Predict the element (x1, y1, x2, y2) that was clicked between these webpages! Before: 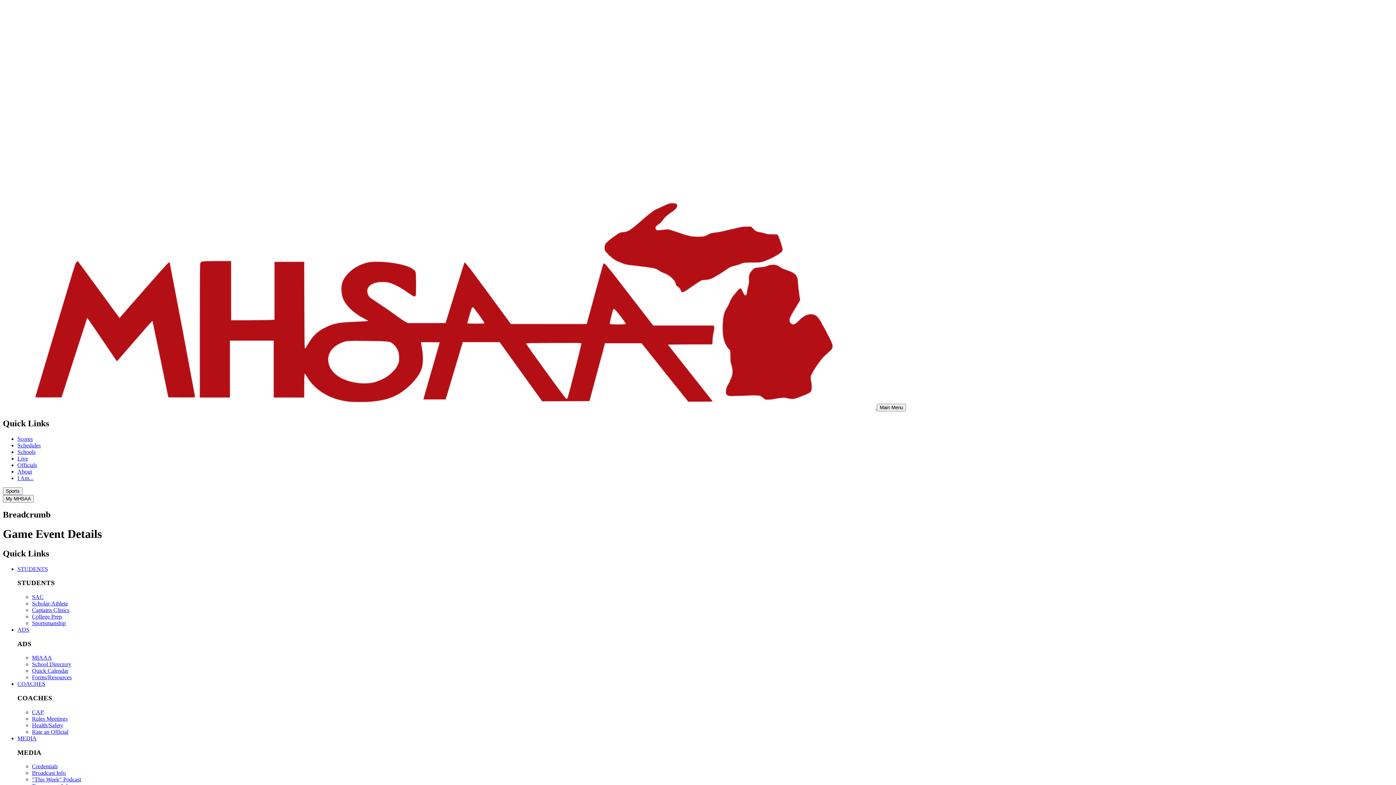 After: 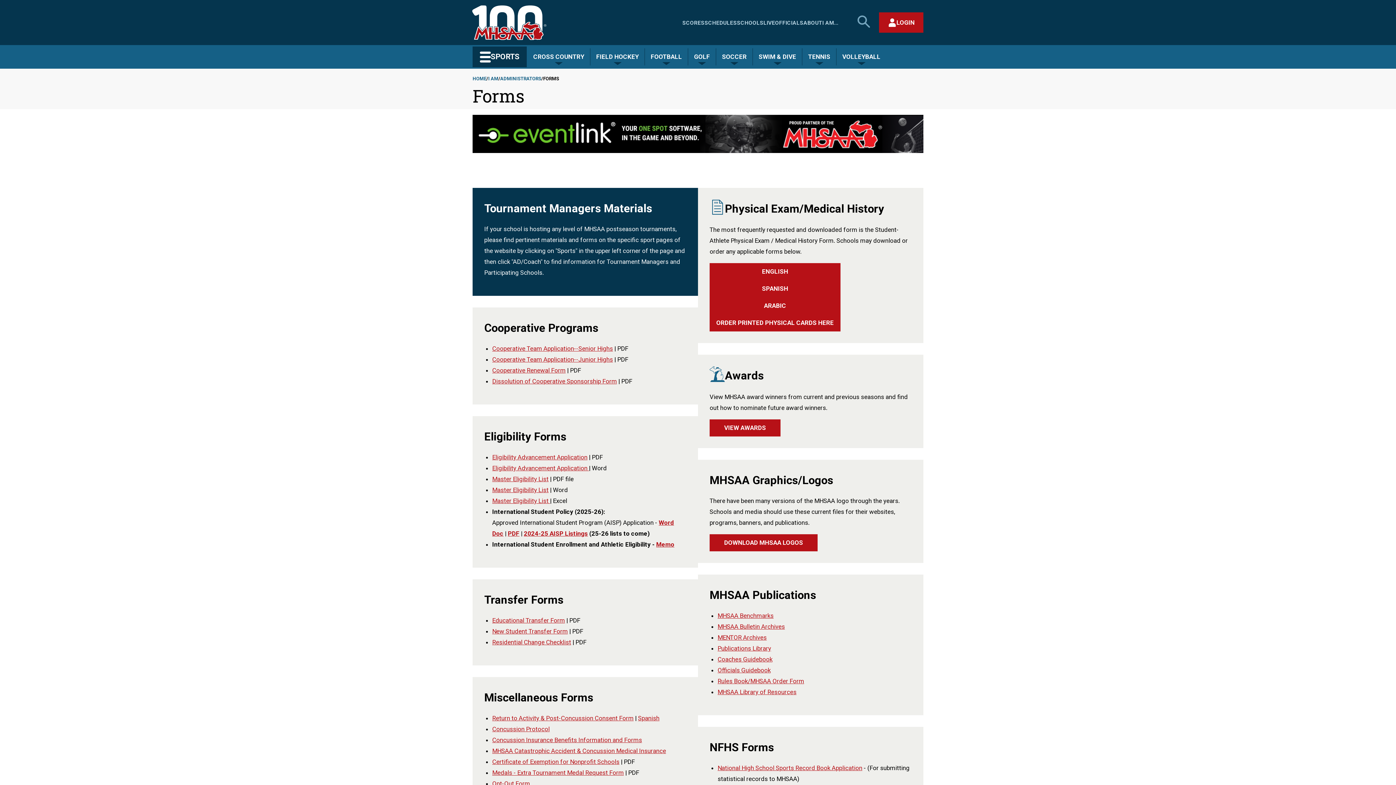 Action: label: Forms/Resources bbox: (32, 674, 71, 680)